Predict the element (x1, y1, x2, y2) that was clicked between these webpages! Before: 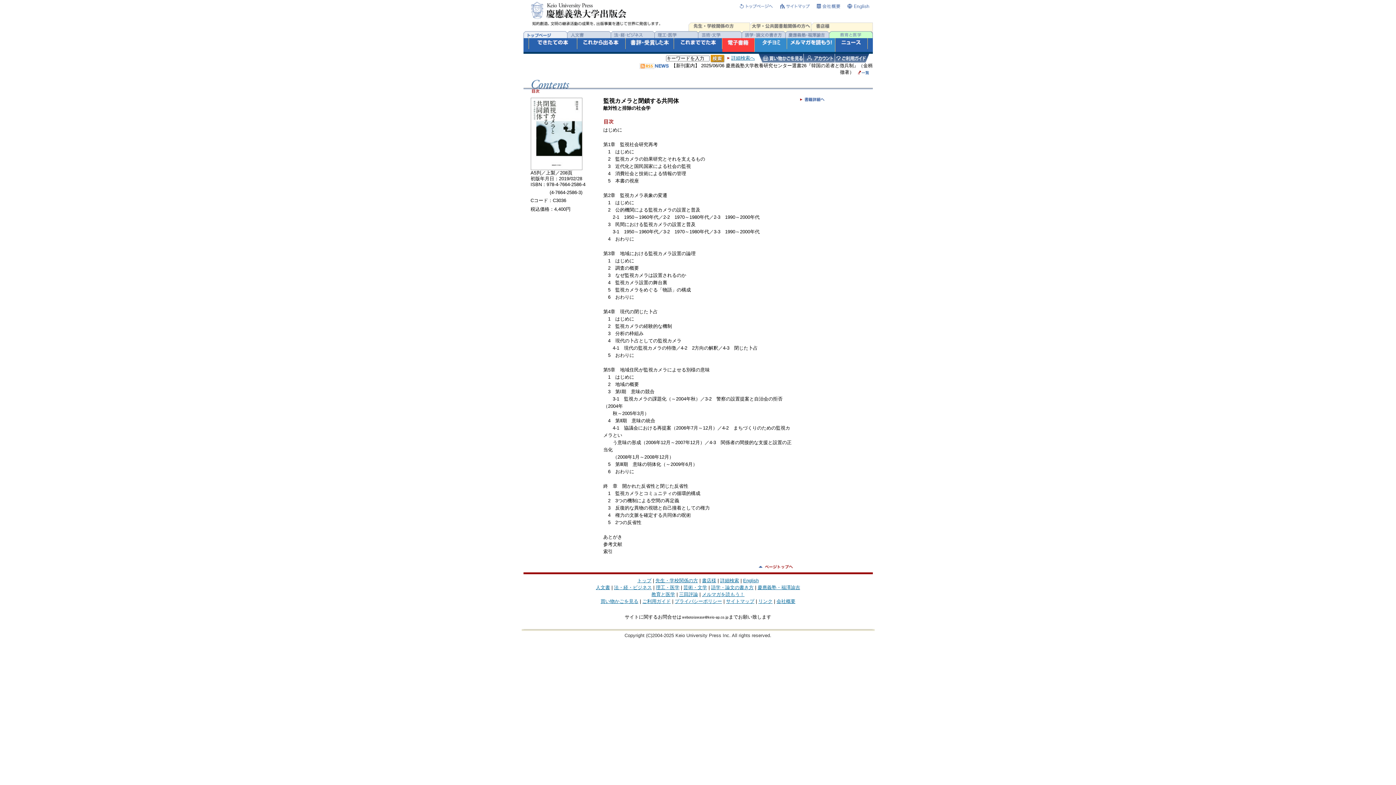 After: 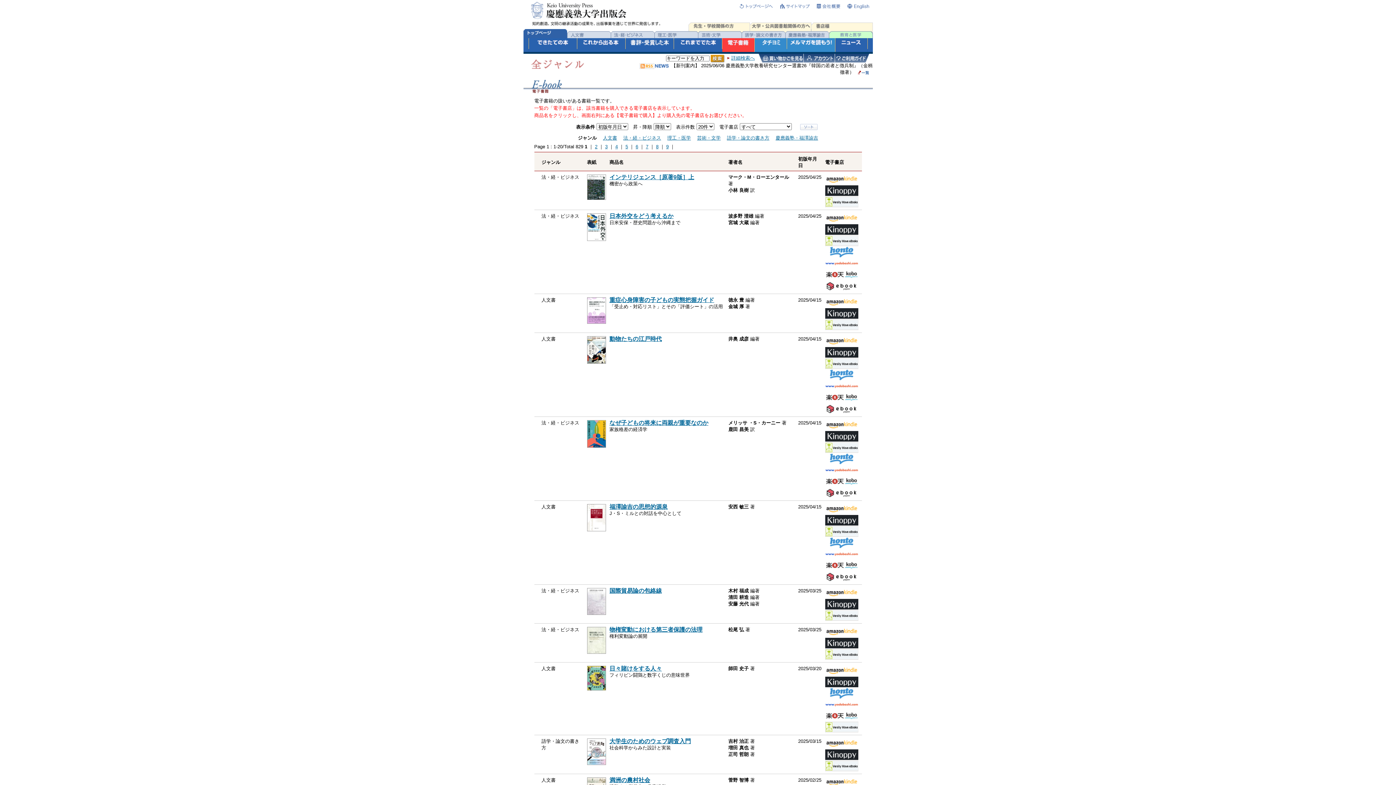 Action: bbox: (722, 46, 754, 53)